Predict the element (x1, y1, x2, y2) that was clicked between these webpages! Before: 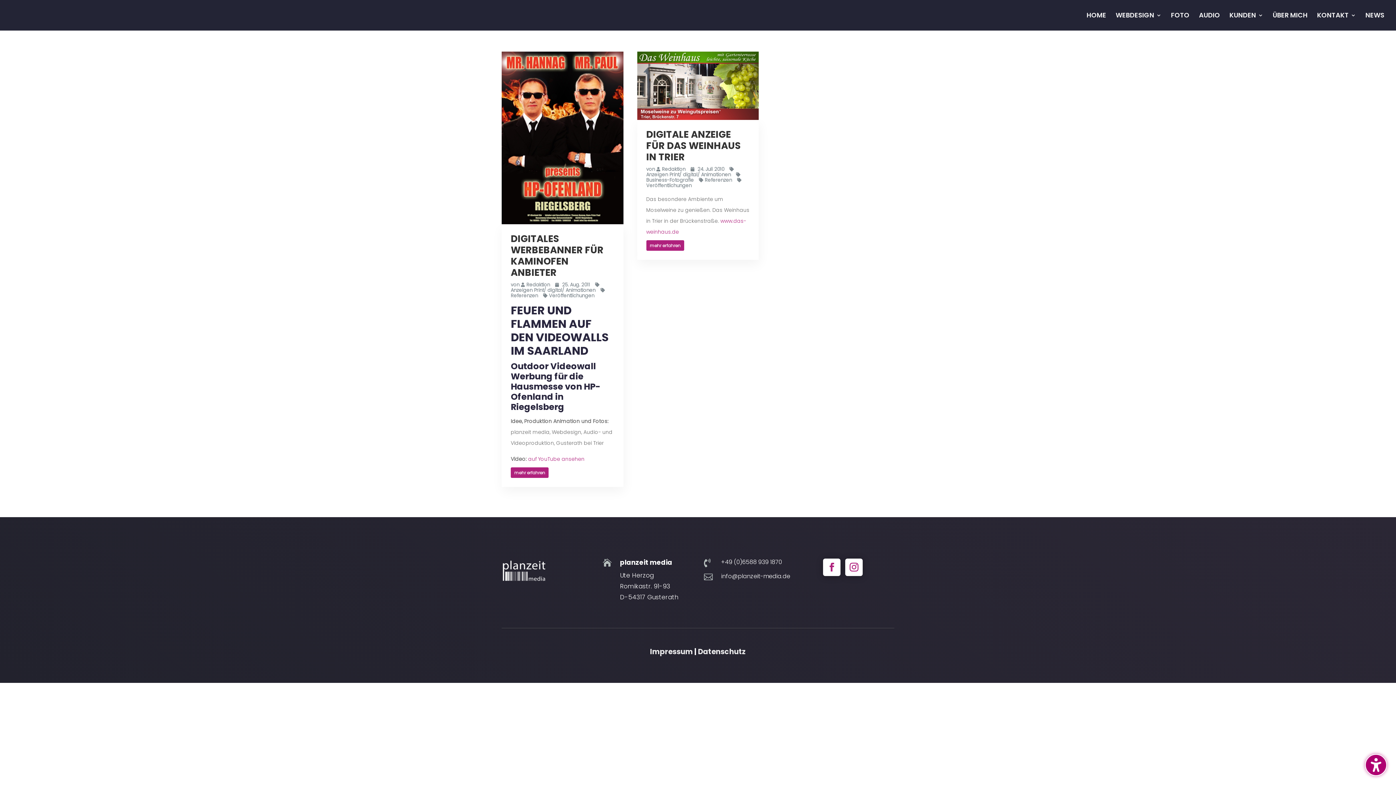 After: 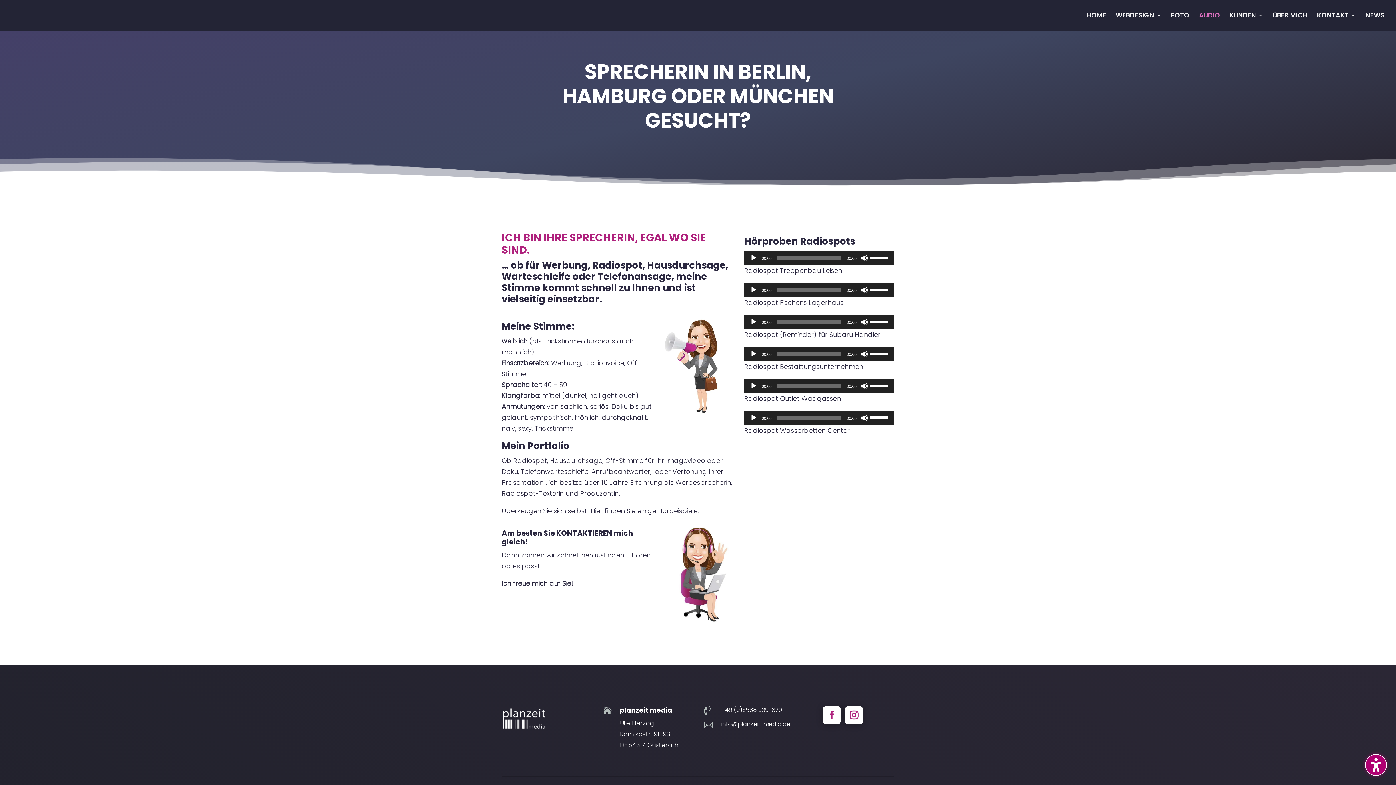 Action: label: Audio bbox: (1199, 12, 1220, 30)